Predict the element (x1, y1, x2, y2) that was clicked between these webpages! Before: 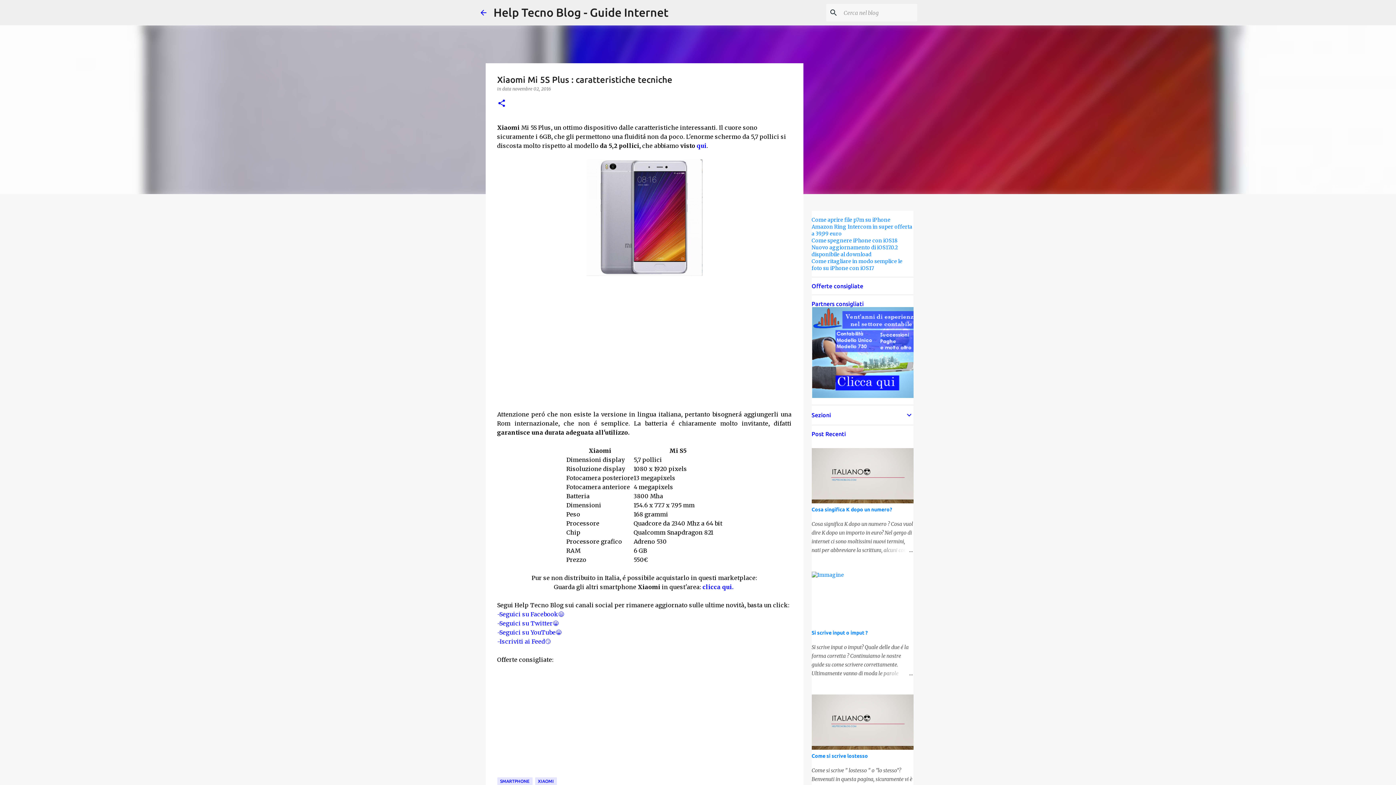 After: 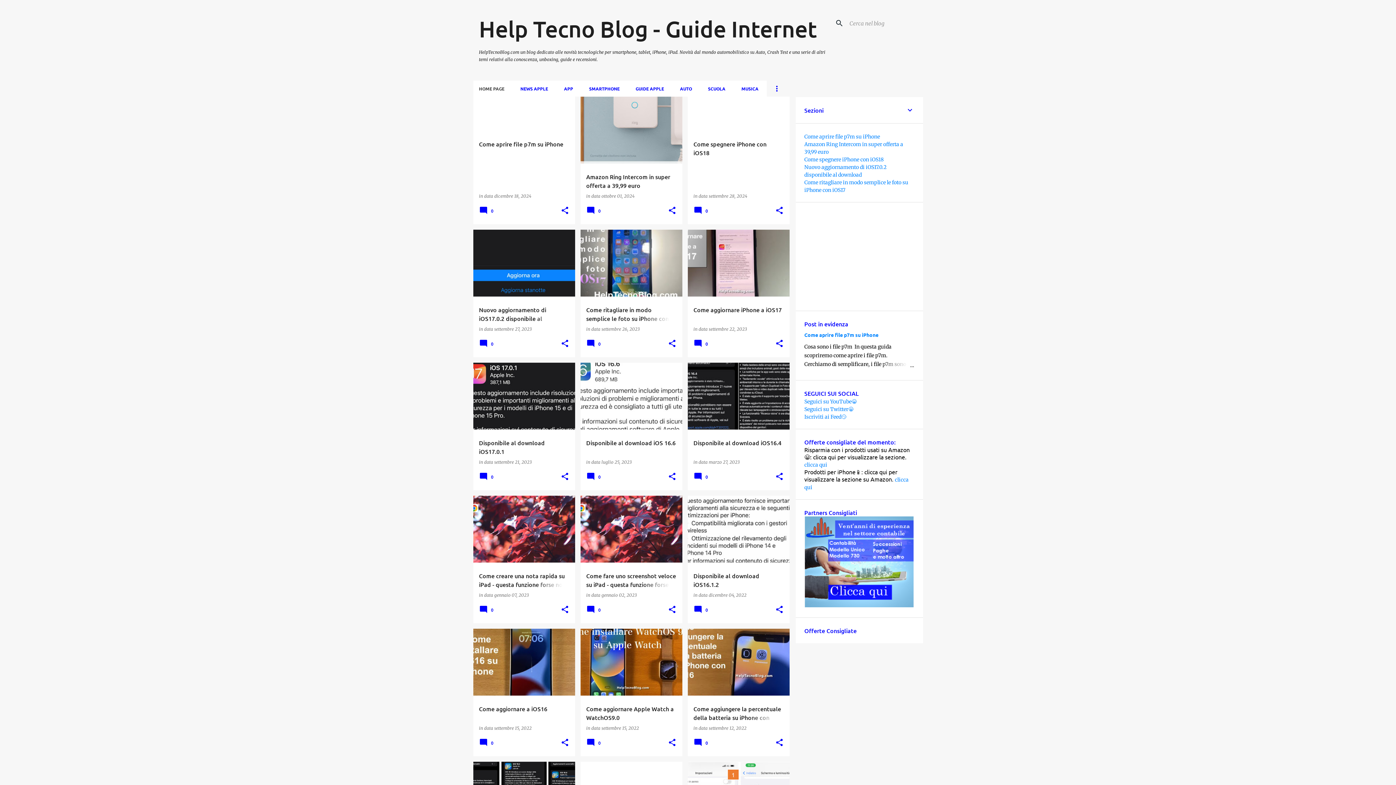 Action: label: Help Tecno Blog - Guide Internet bbox: (493, 5, 668, 18)